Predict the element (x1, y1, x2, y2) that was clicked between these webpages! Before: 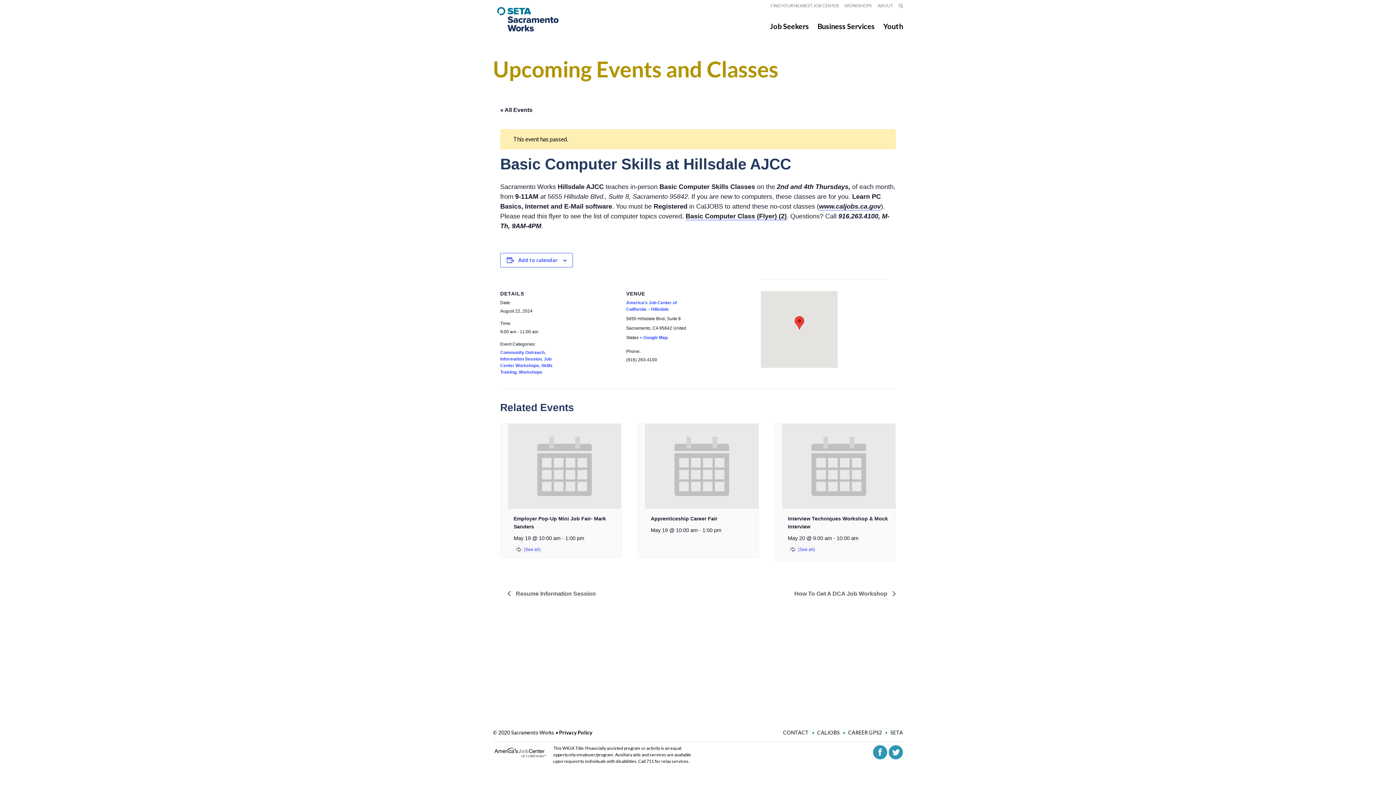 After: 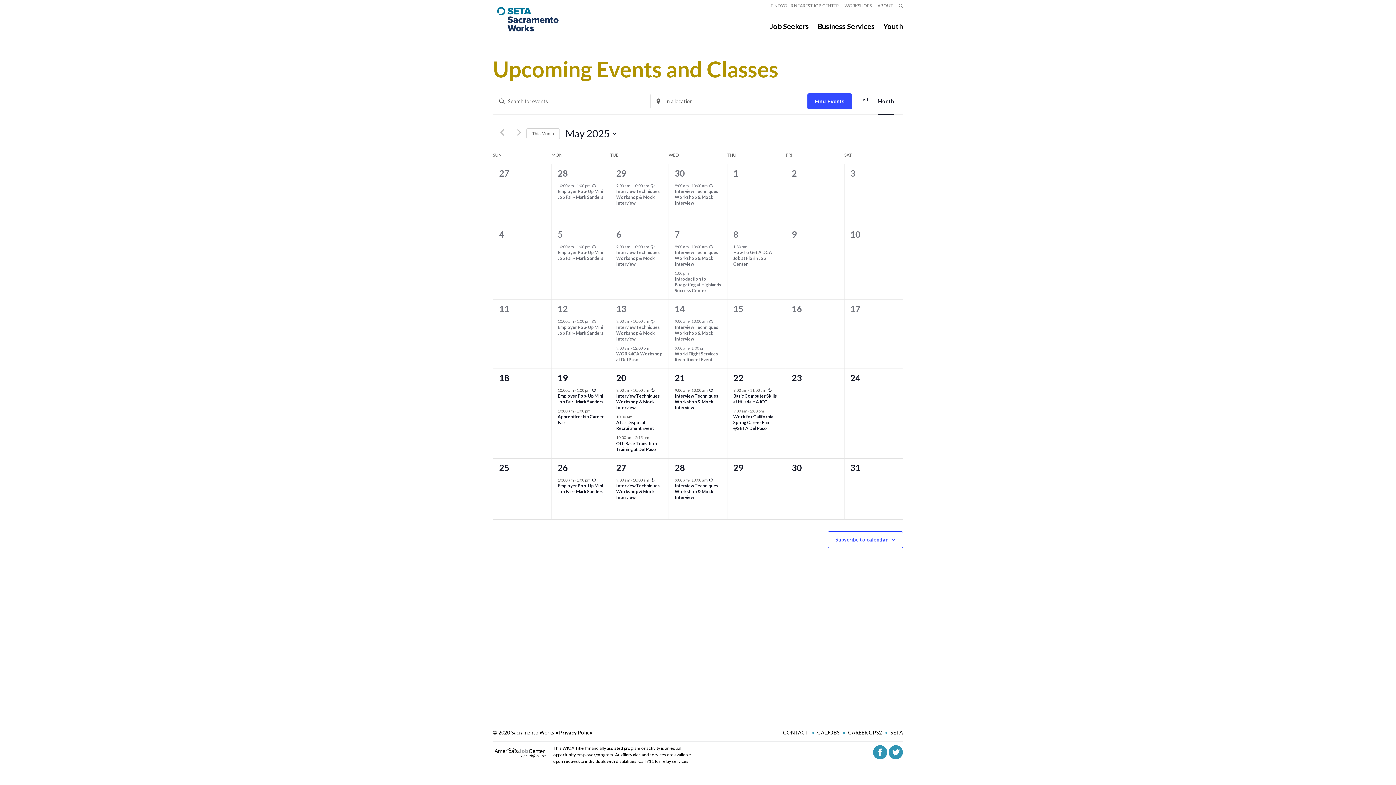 Action: bbox: (500, 106, 532, 113) label: « All Events